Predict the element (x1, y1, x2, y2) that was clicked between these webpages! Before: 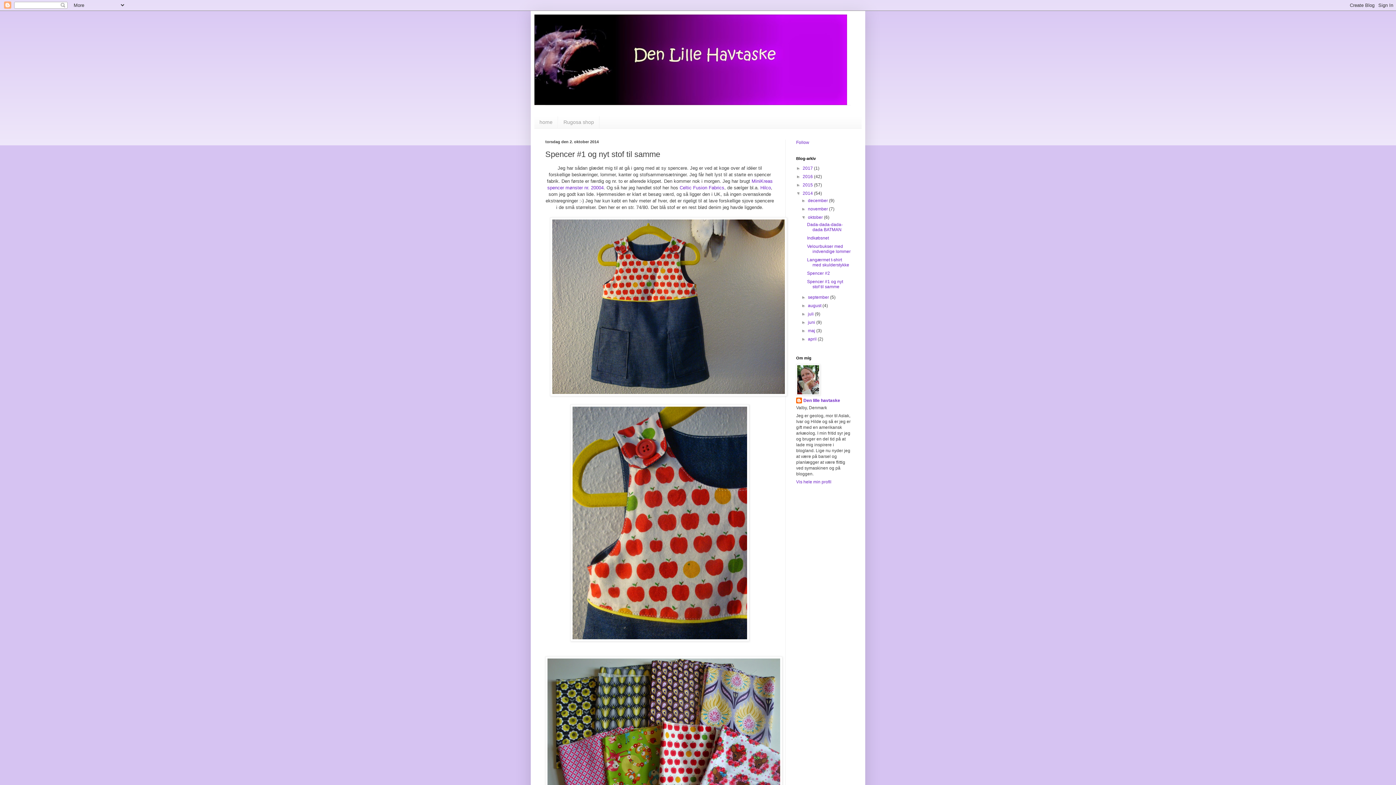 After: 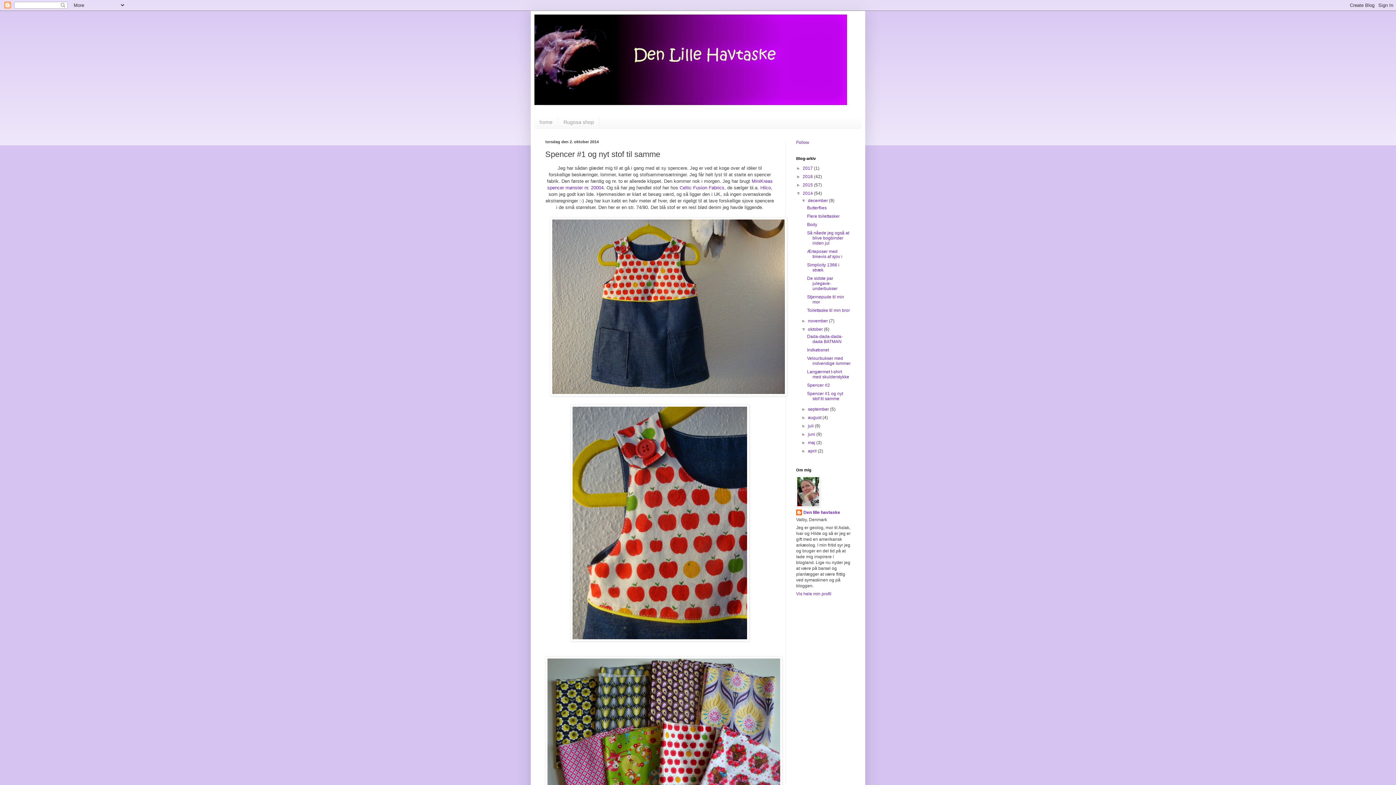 Action: label: ►   bbox: (801, 198, 808, 203)